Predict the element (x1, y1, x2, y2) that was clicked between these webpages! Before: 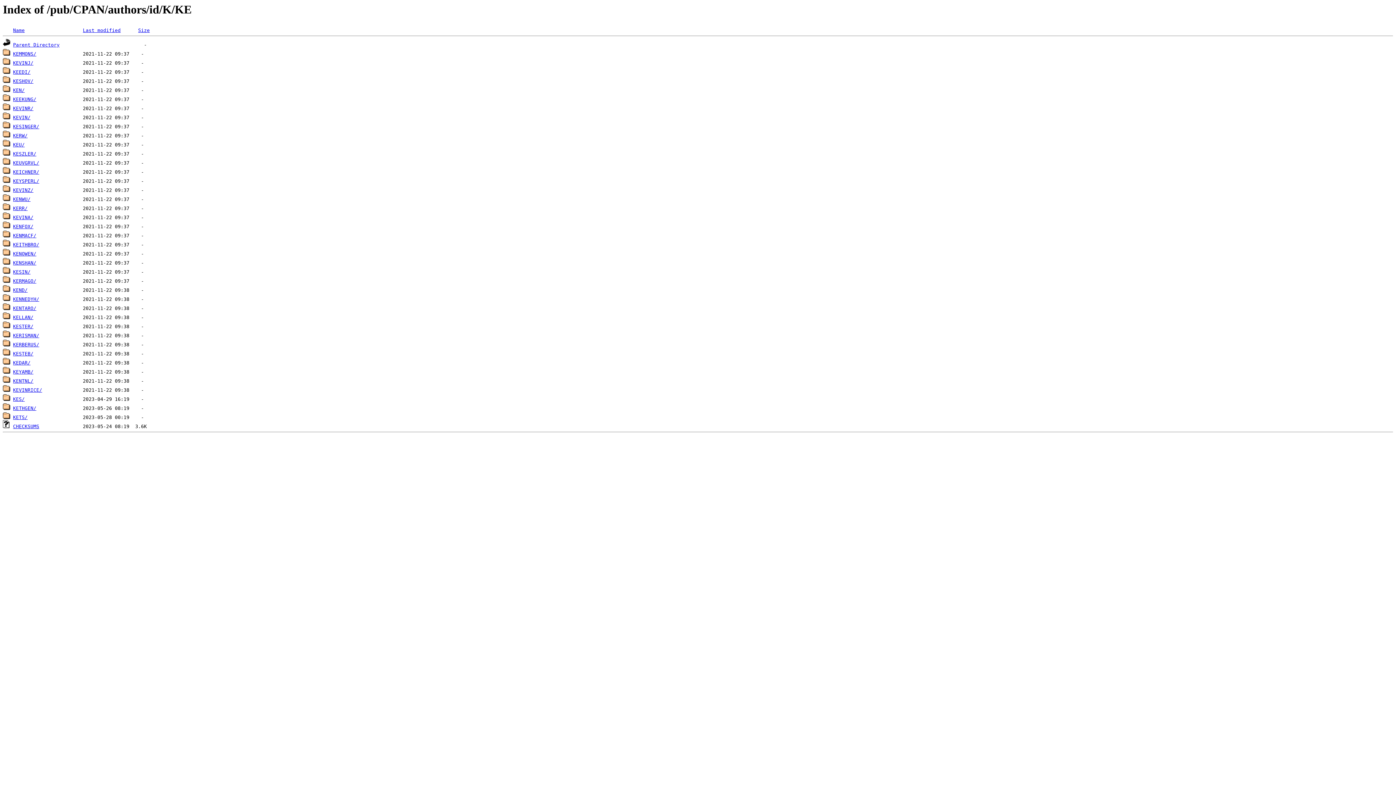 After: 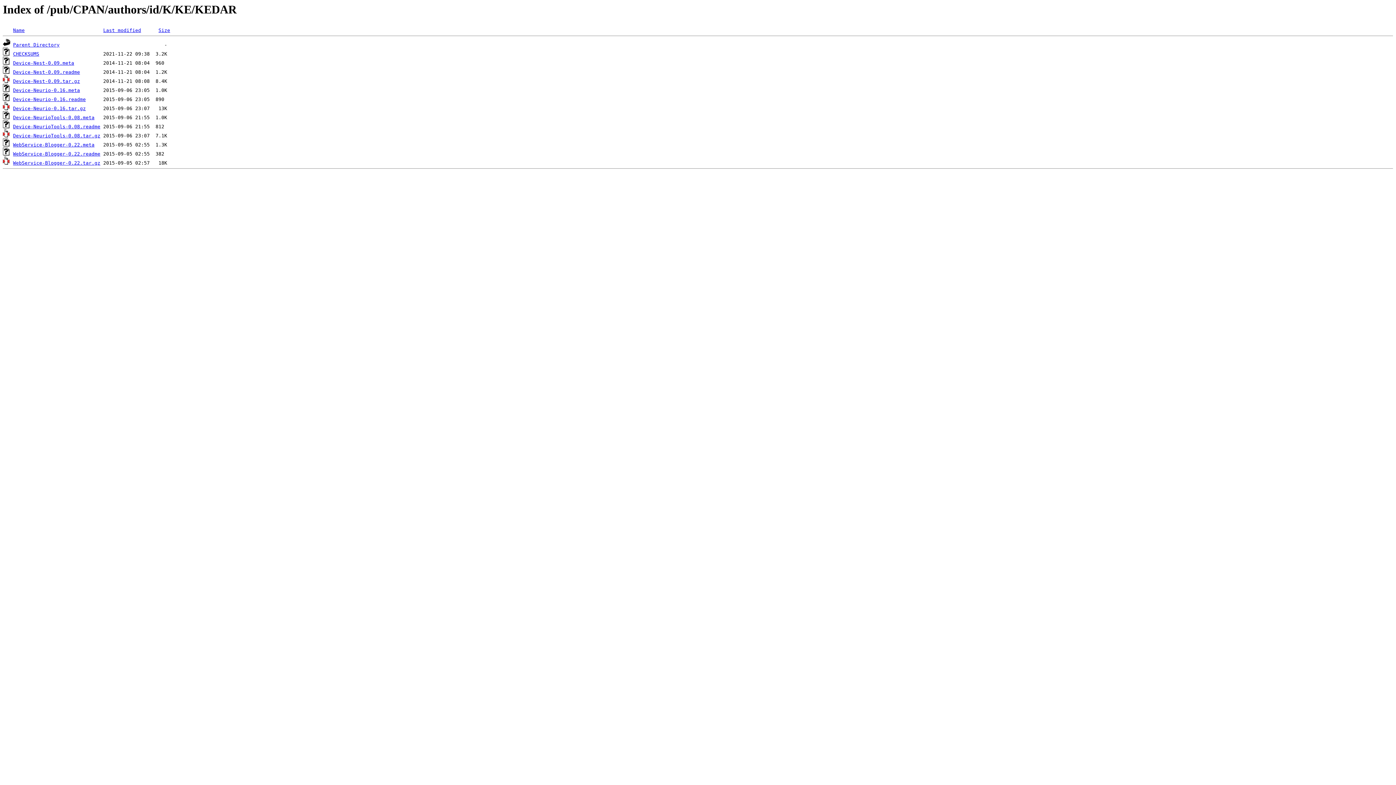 Action: bbox: (13, 360, 30, 365) label: KEDAR/